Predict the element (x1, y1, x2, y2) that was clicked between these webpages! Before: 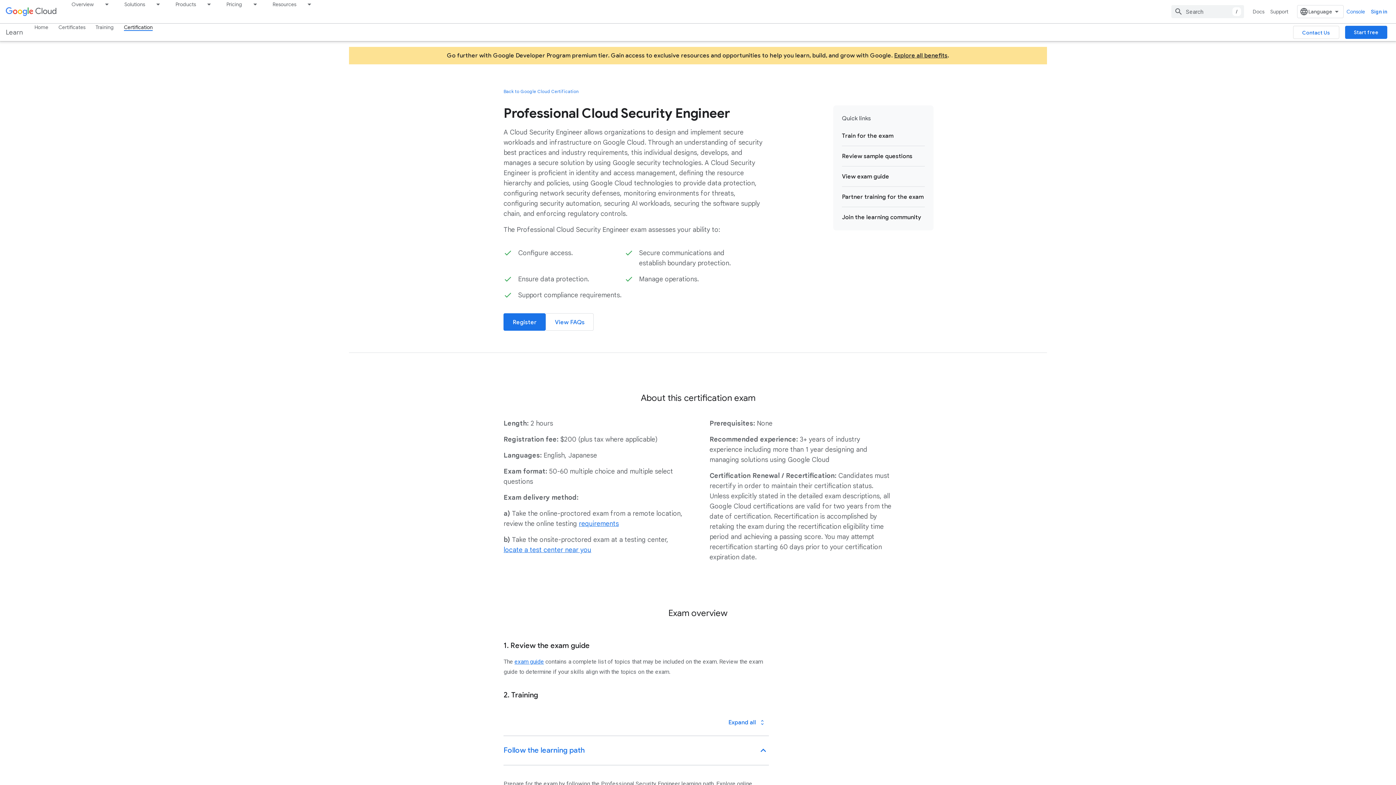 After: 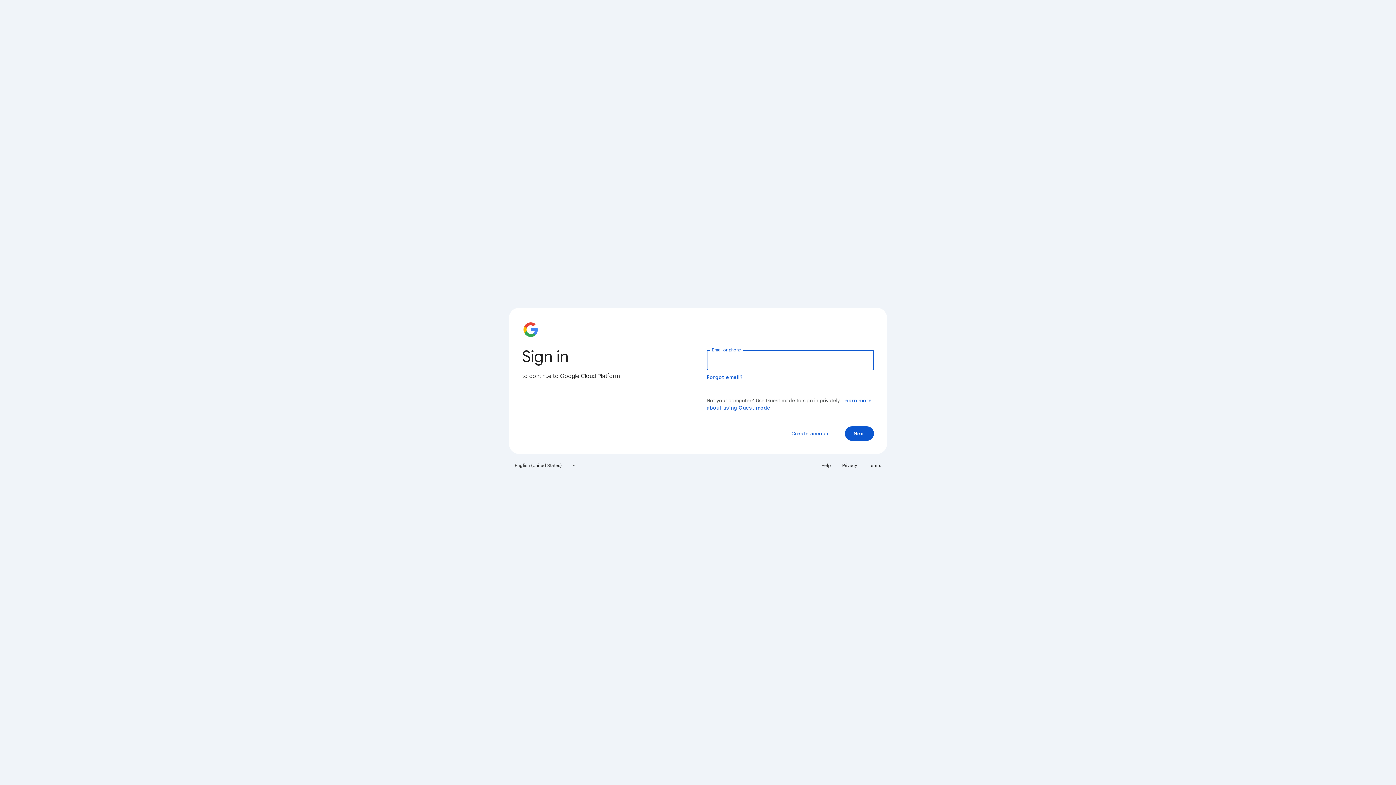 Action: label: Start free bbox: (1345, 25, 1387, 38)